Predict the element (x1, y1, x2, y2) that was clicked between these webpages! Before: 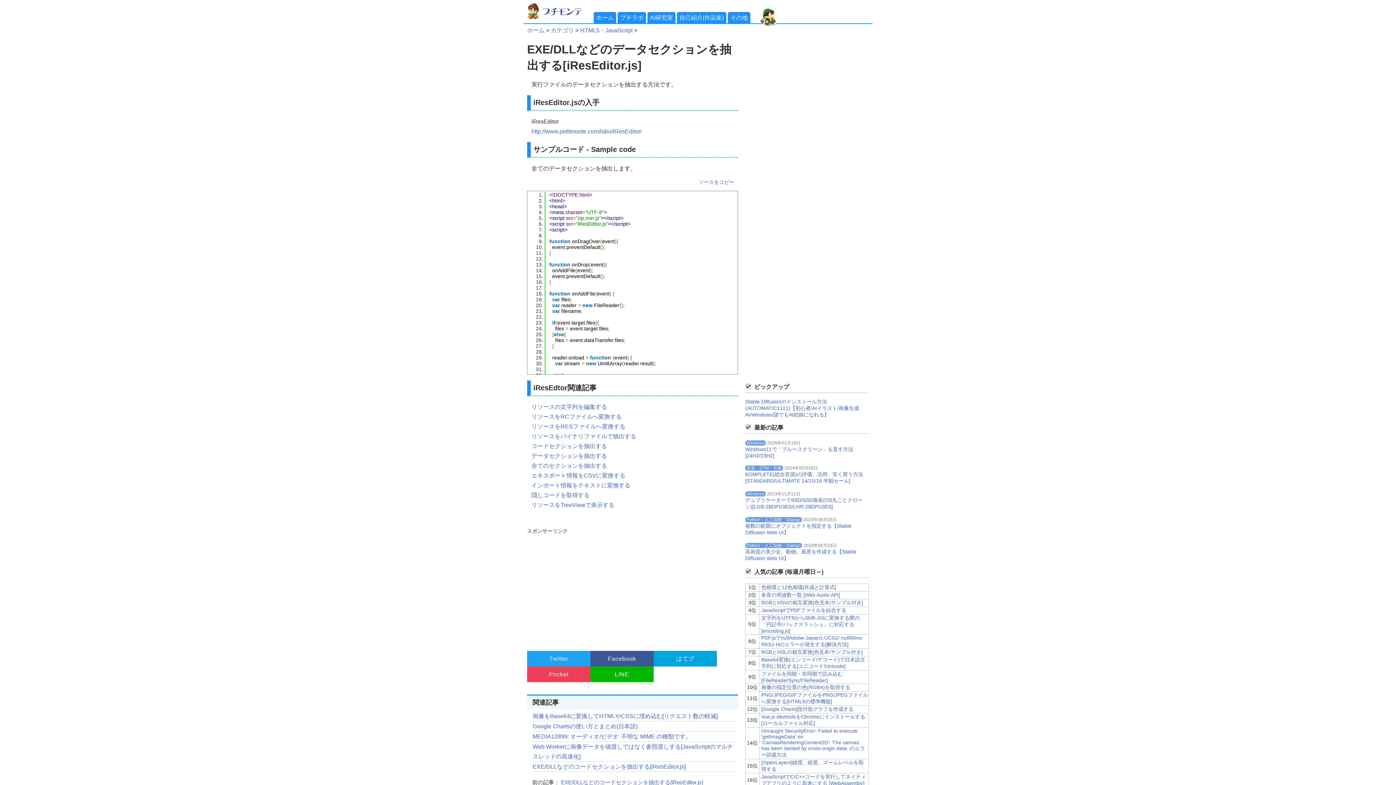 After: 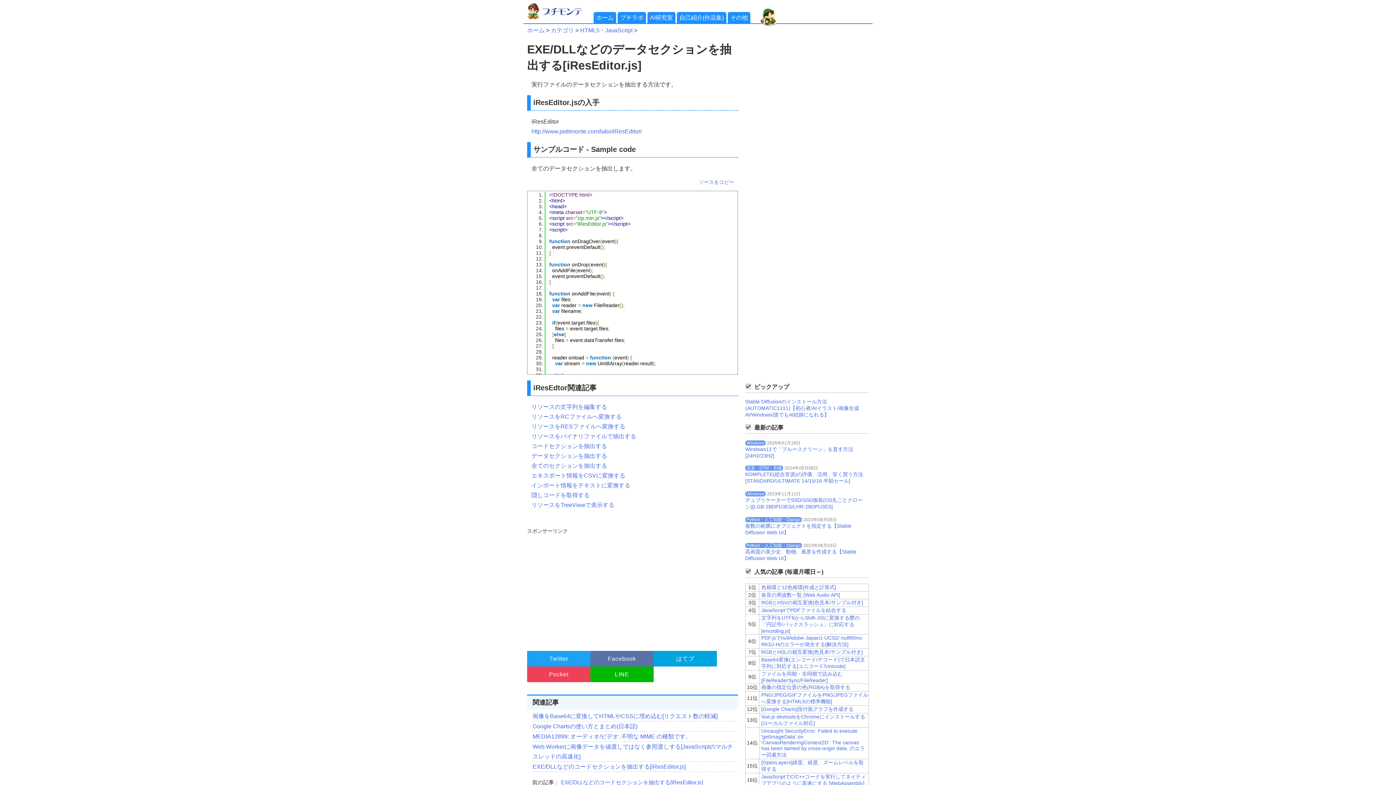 Action: bbox: (590, 651, 653, 666) label: Facebook